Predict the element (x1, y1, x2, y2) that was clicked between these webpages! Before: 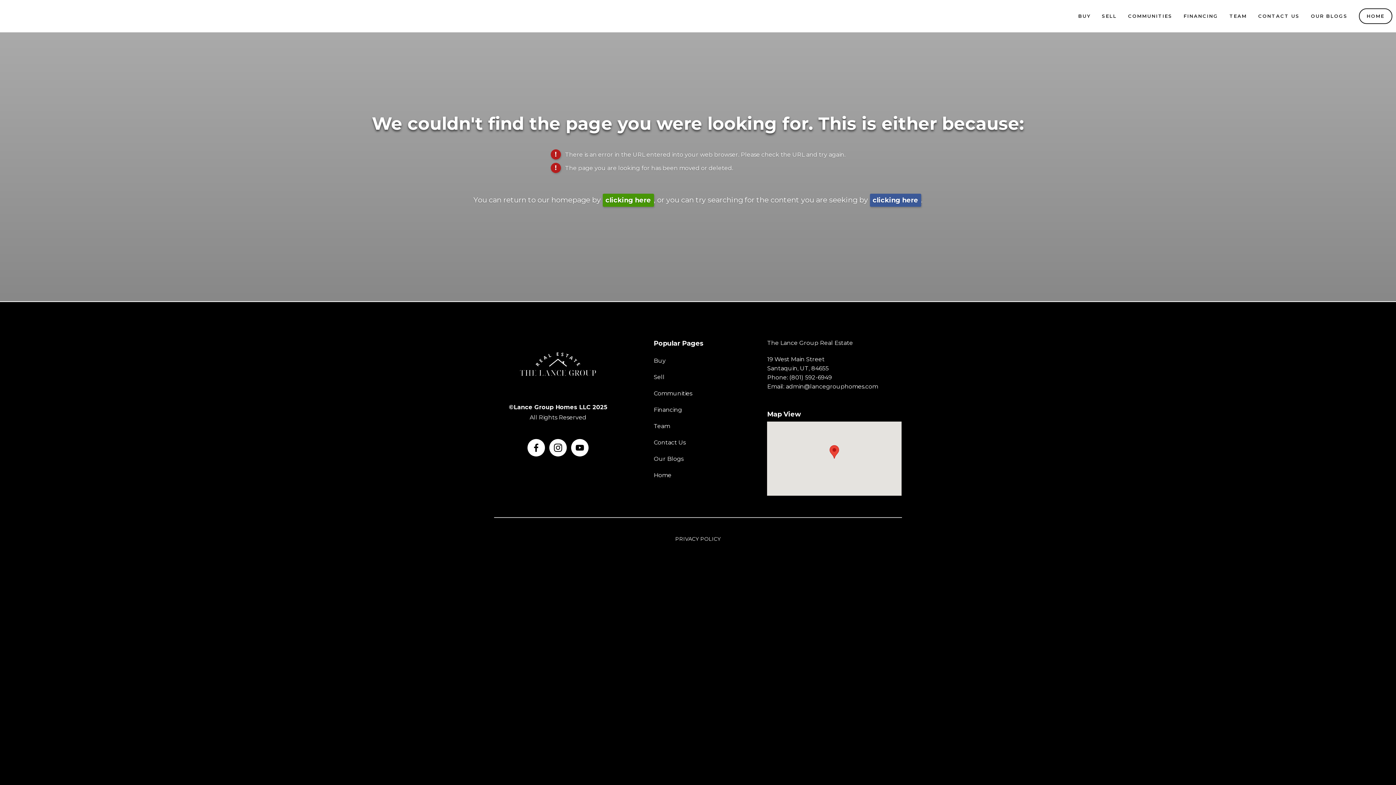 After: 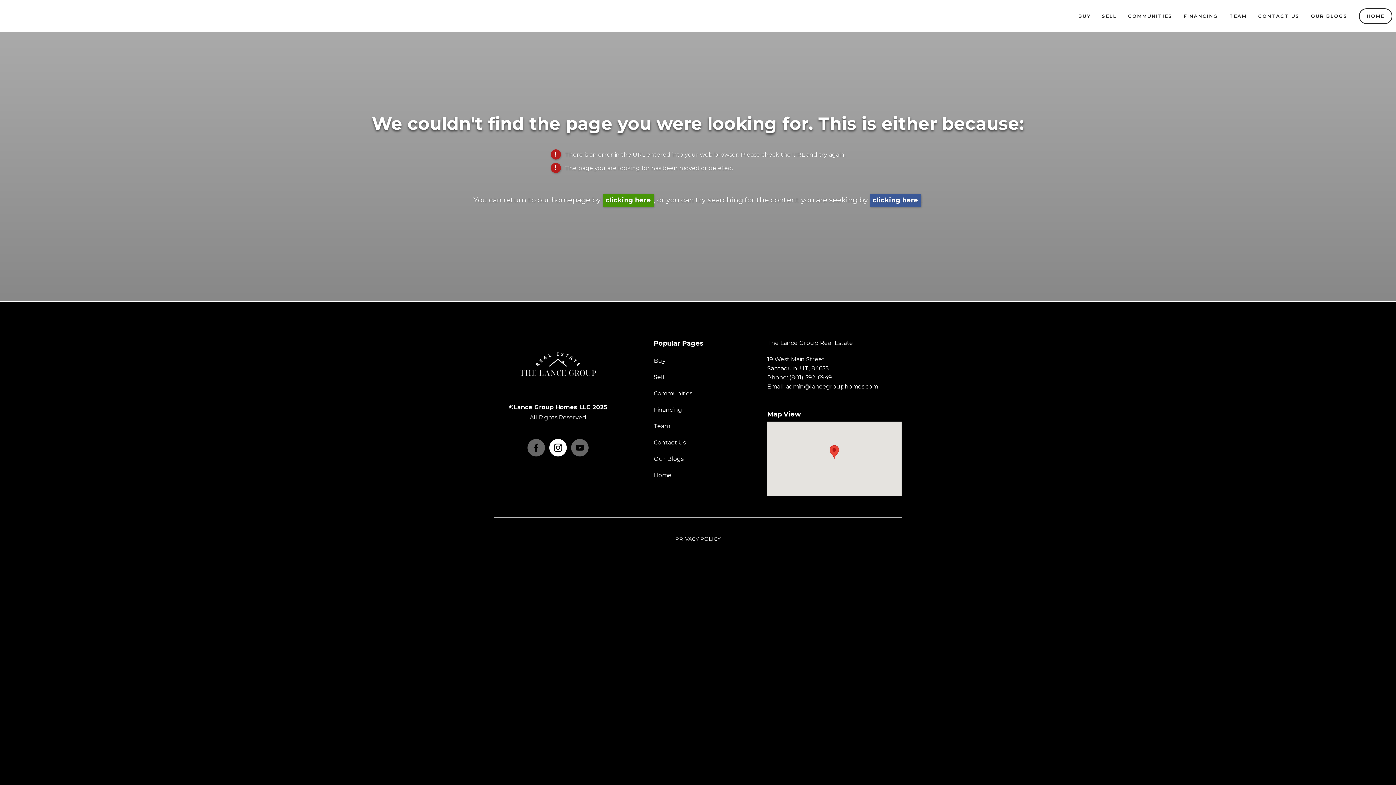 Action: bbox: (549, 439, 566, 456) label: Instagram (opens in new tab)